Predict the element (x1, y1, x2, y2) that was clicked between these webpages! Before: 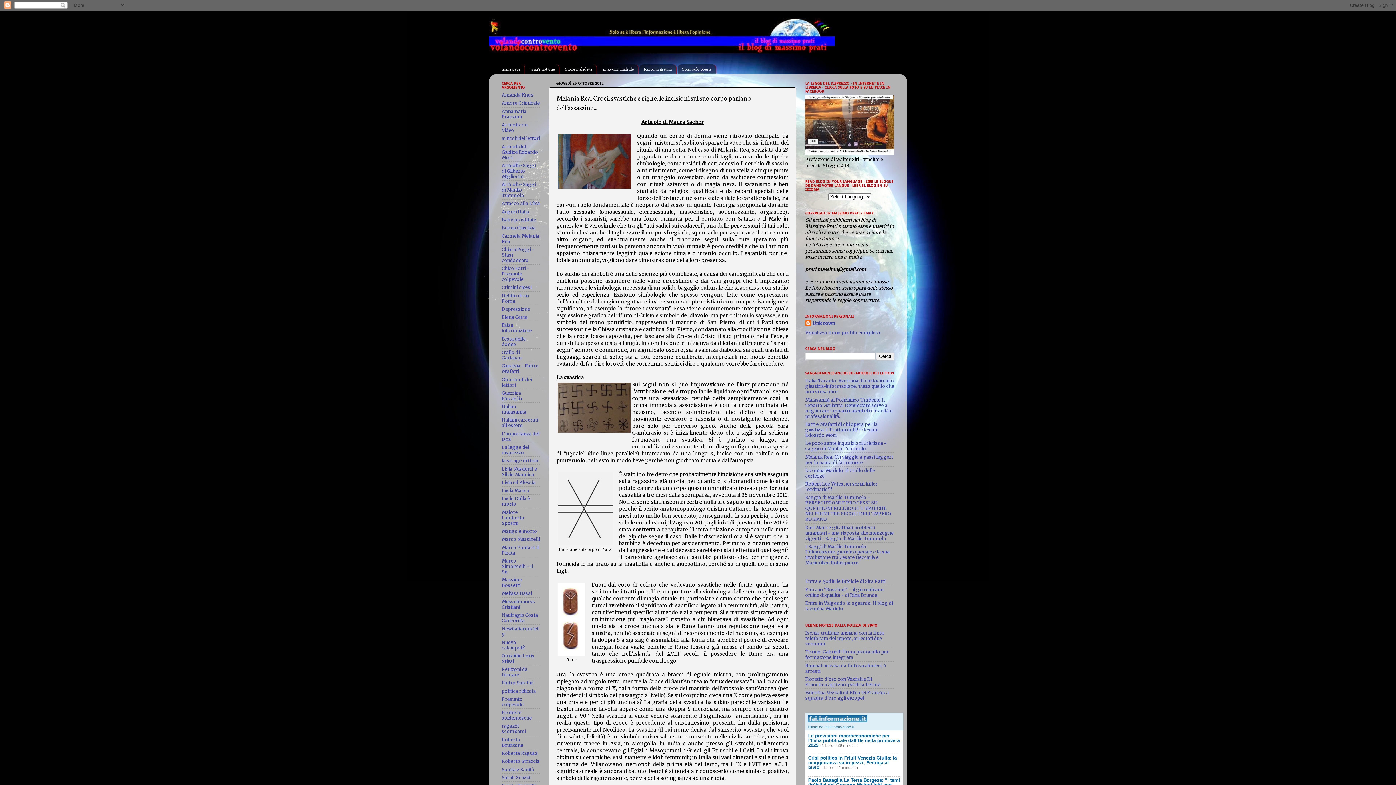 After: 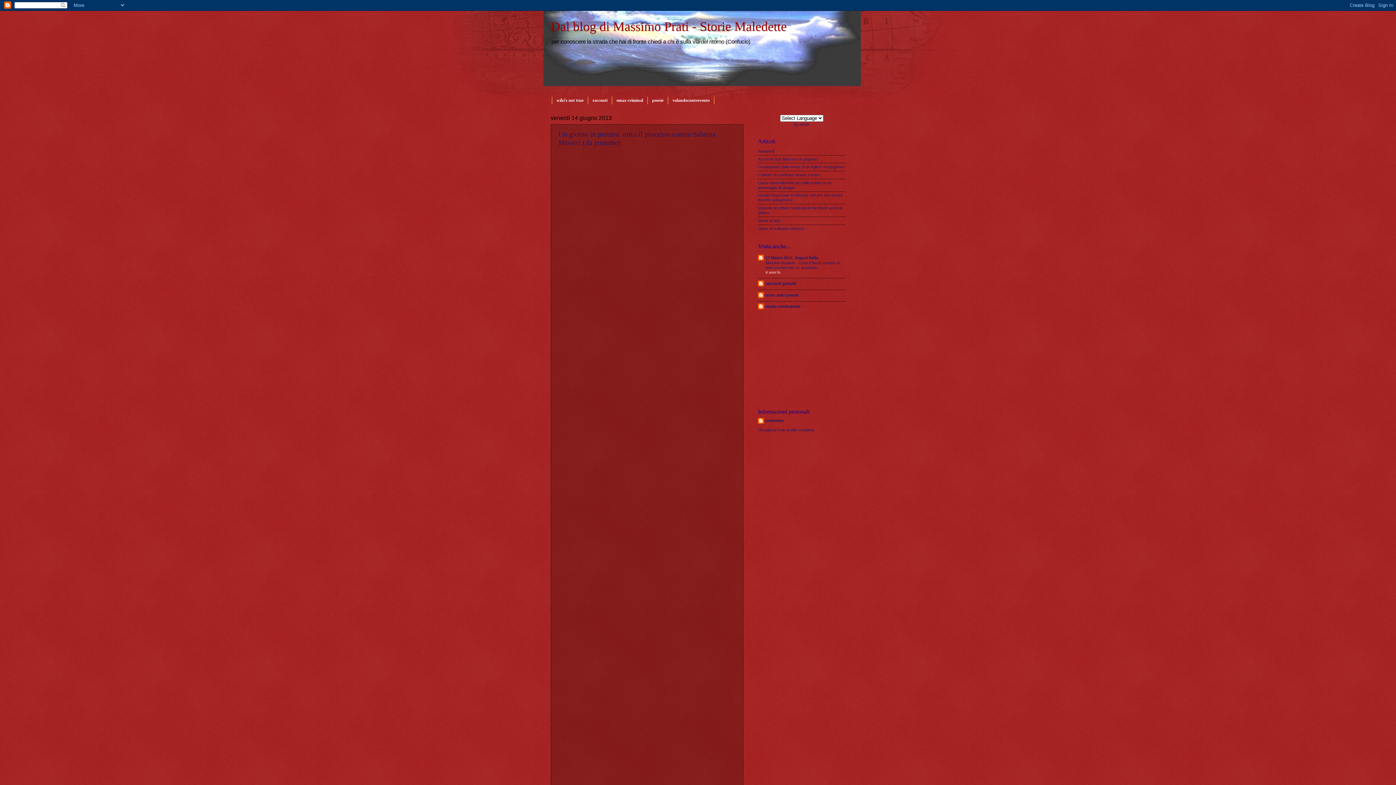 Action: bbox: (560, 64, 597, 74) label: Storie maledette